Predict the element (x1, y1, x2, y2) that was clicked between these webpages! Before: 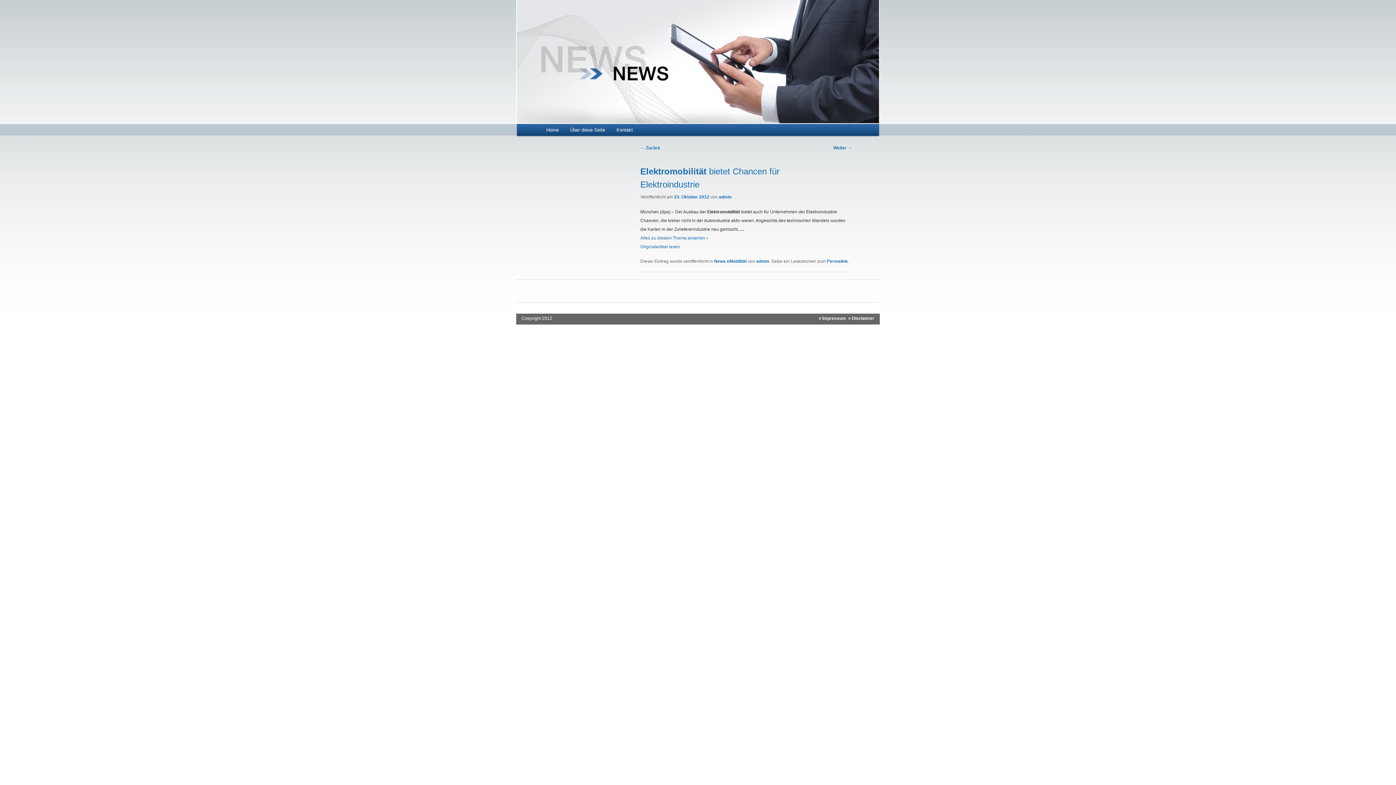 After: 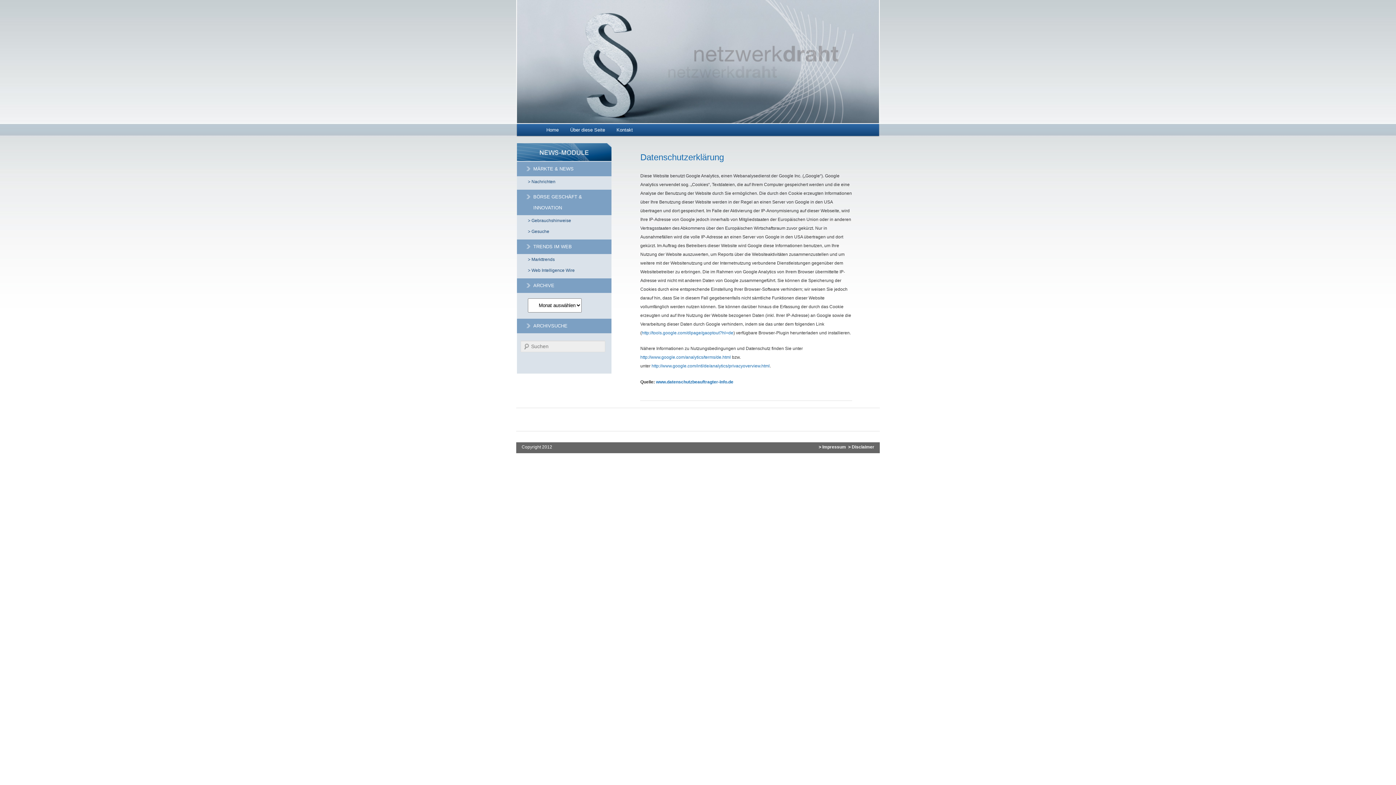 Action: bbox: (848, 316, 874, 321) label: > Disclaimer